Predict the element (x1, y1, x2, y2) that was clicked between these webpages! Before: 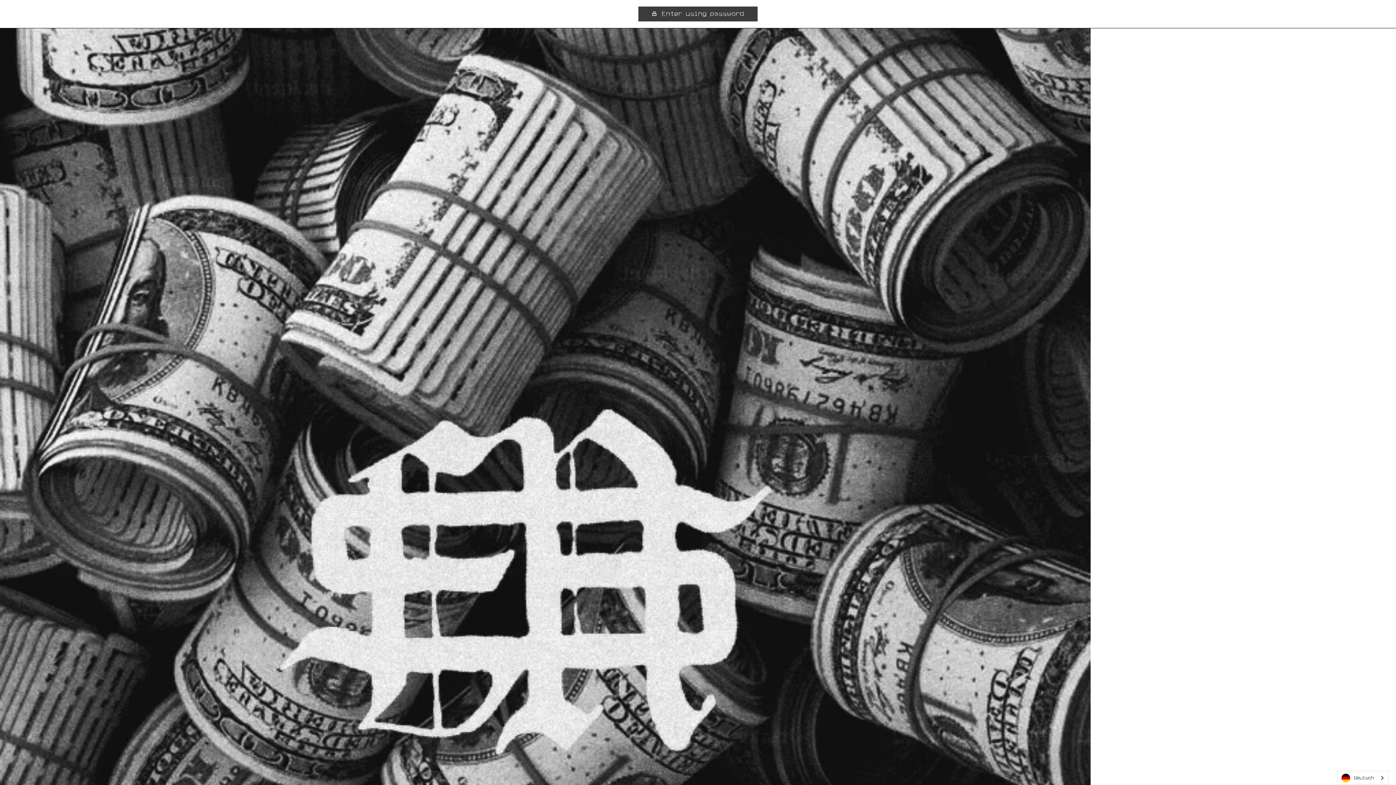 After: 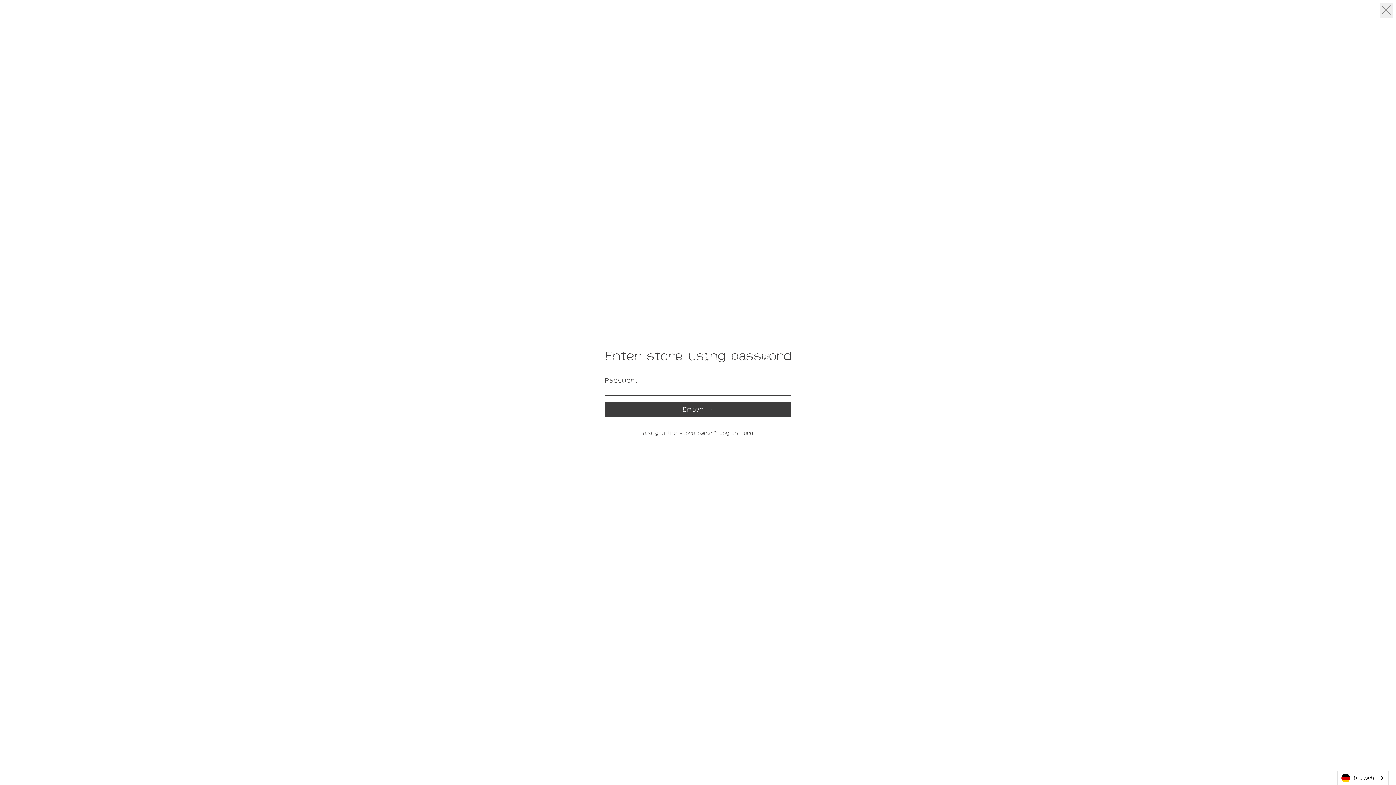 Action: label:  Enter using password bbox: (638, 6, 757, 21)